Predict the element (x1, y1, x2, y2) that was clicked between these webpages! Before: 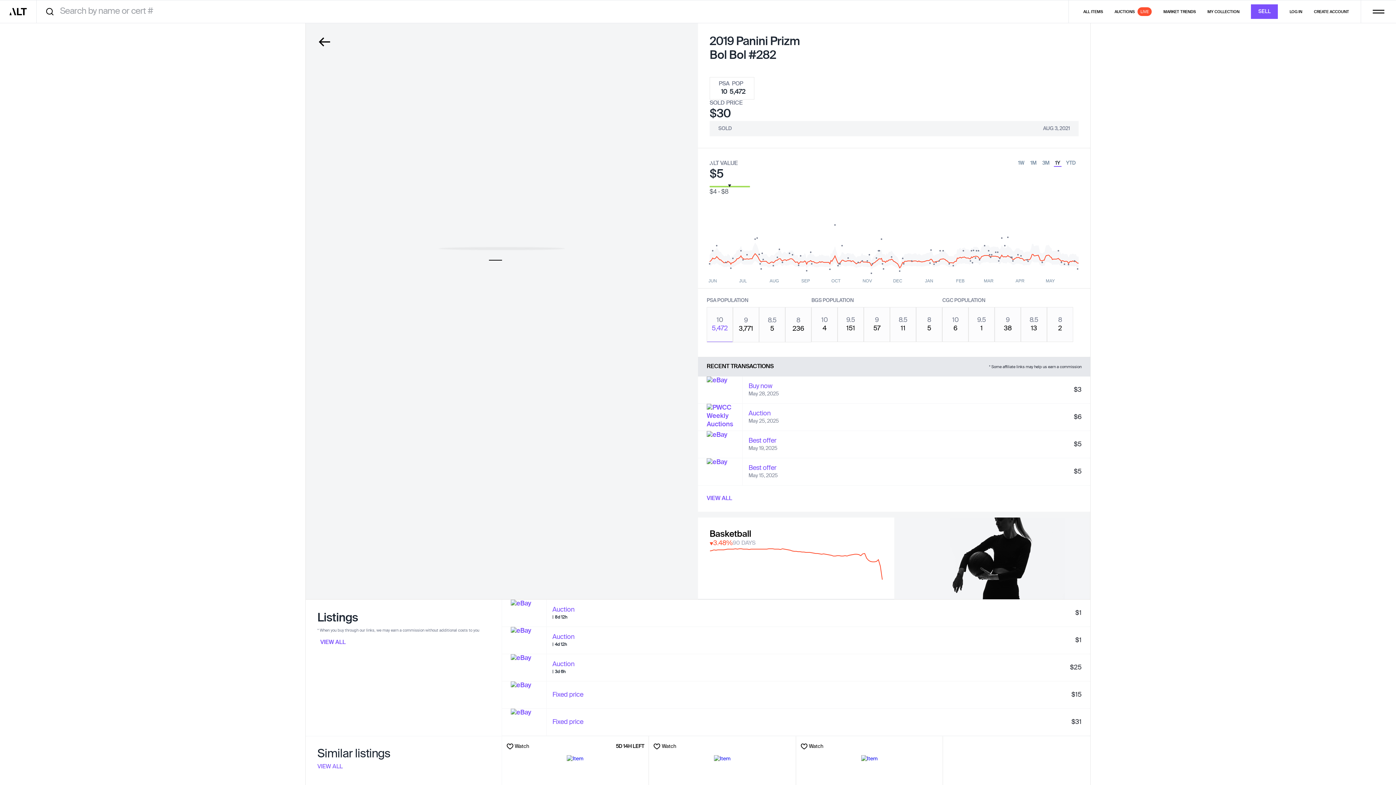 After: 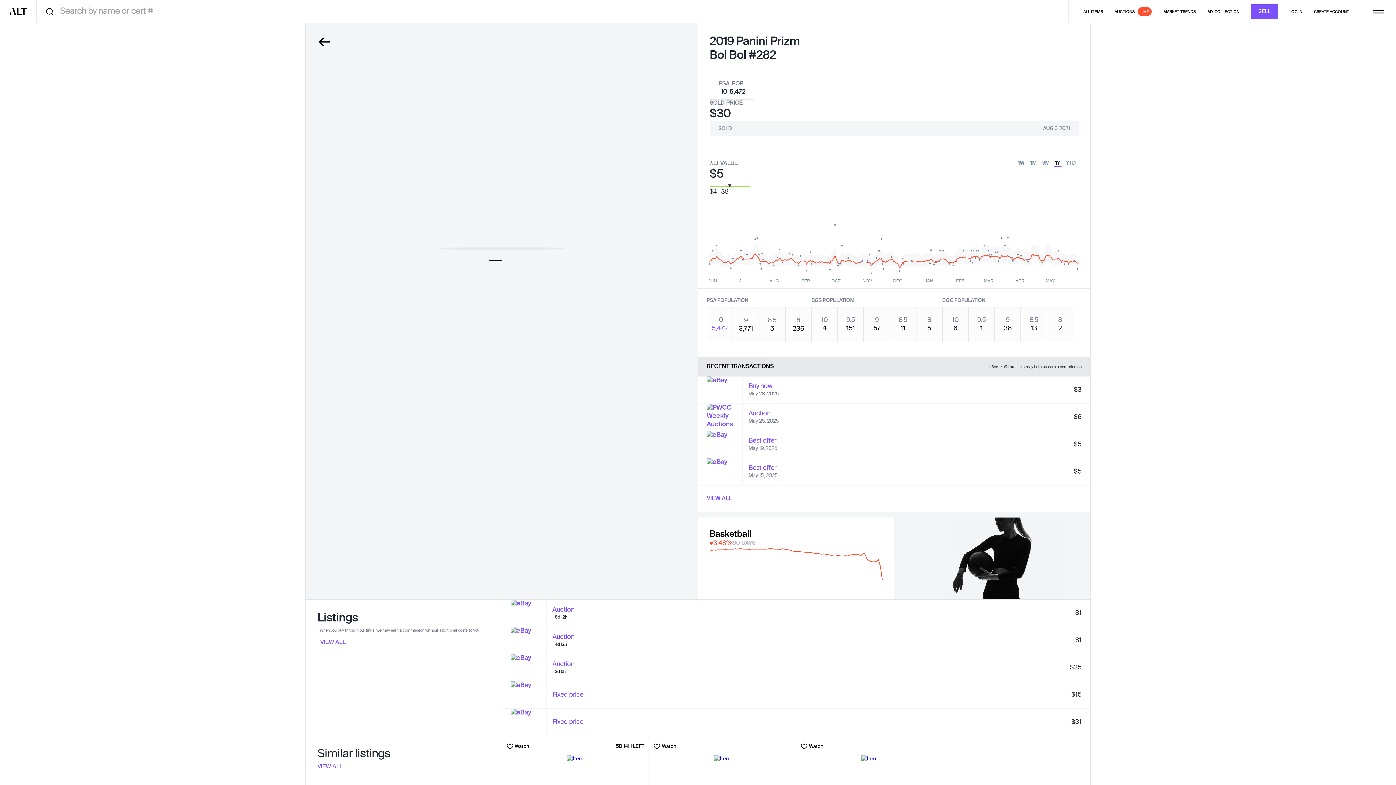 Action: bbox: (1054, 160, 1061, 166) label: 1Y